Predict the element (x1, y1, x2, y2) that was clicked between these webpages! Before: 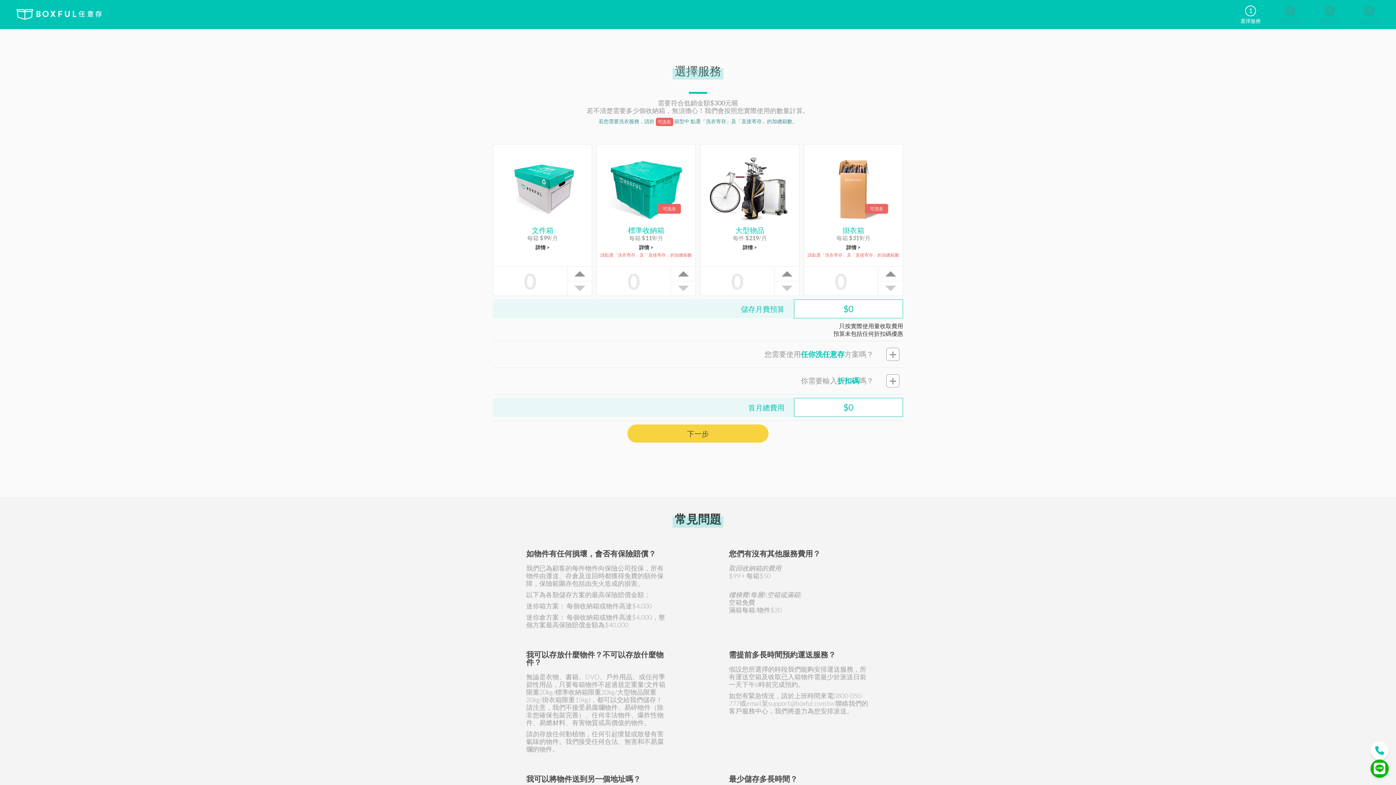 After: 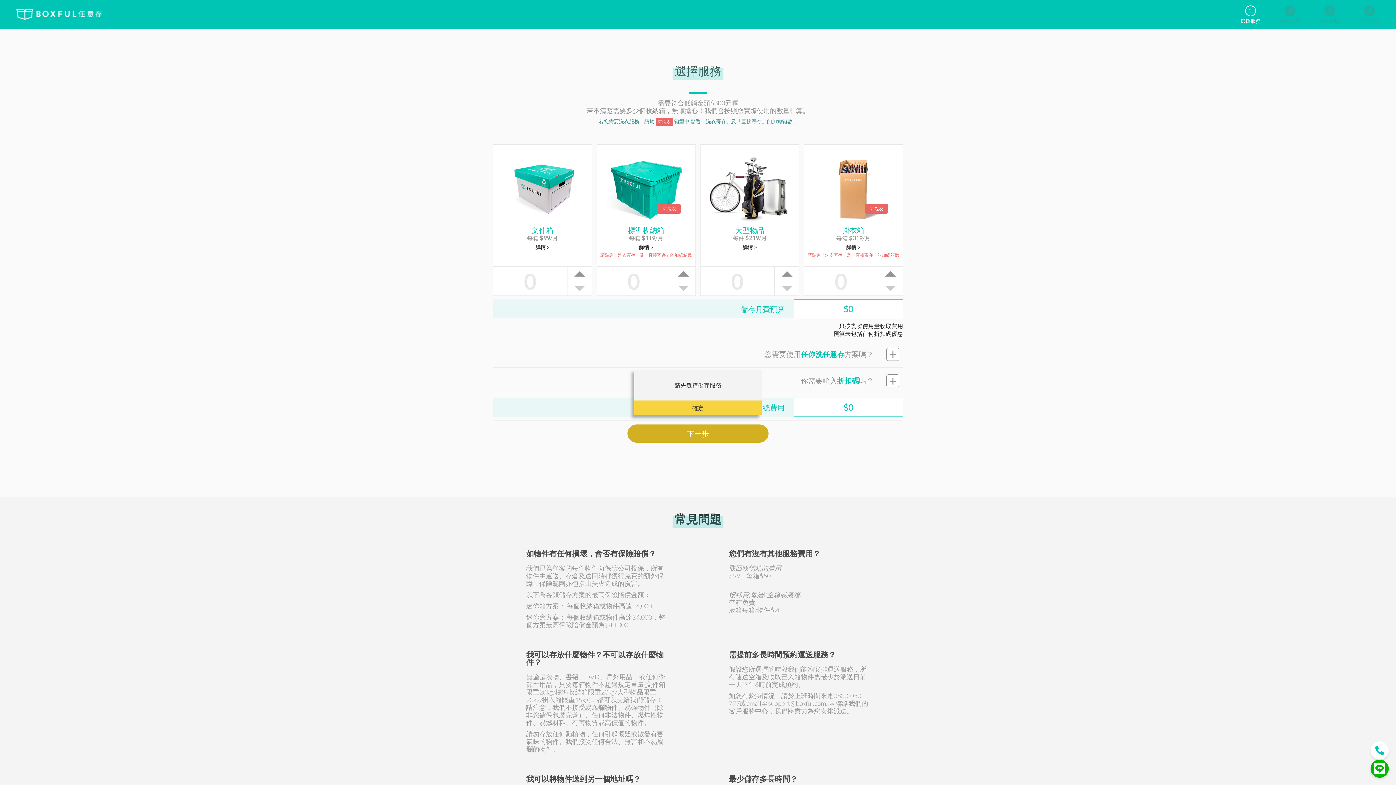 Action: label: 下一步 bbox: (627, 424, 768, 442)